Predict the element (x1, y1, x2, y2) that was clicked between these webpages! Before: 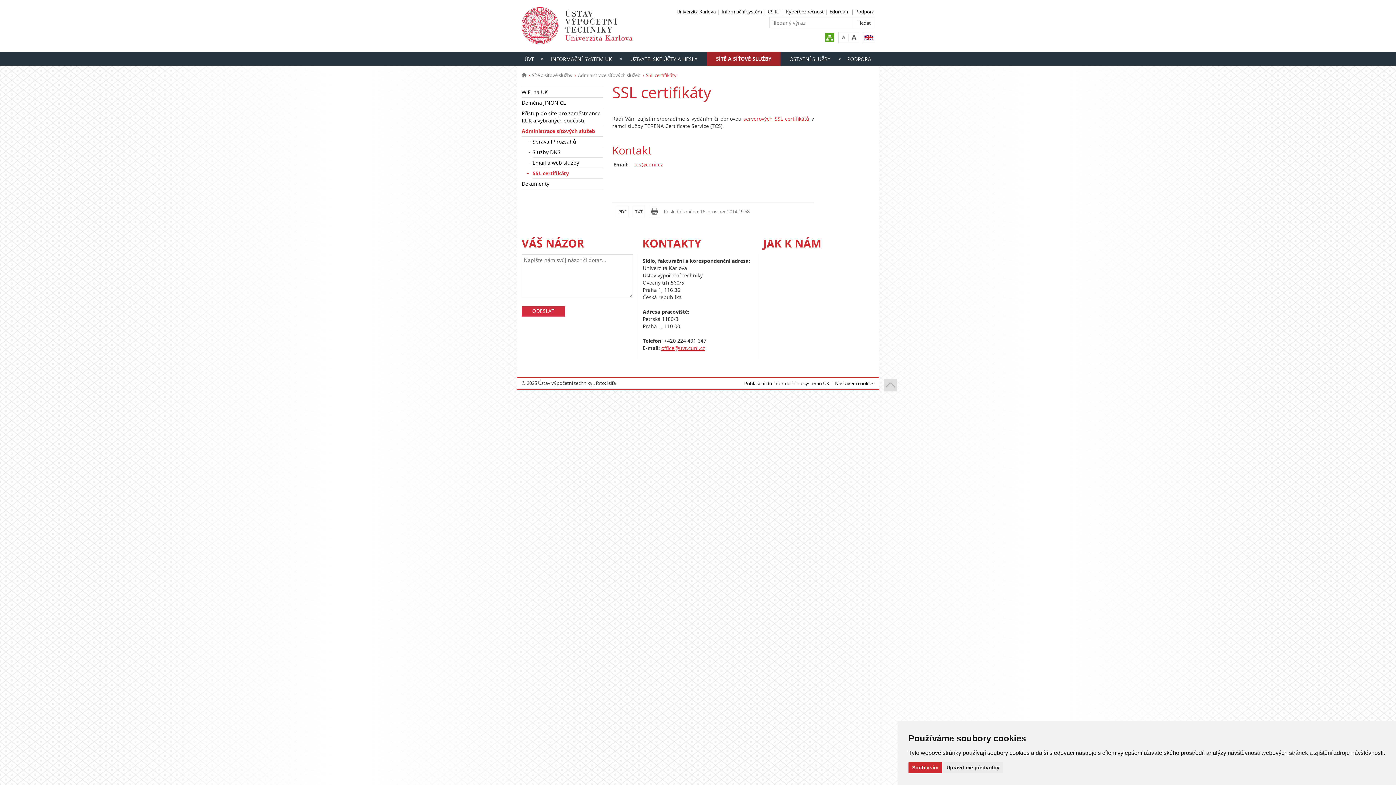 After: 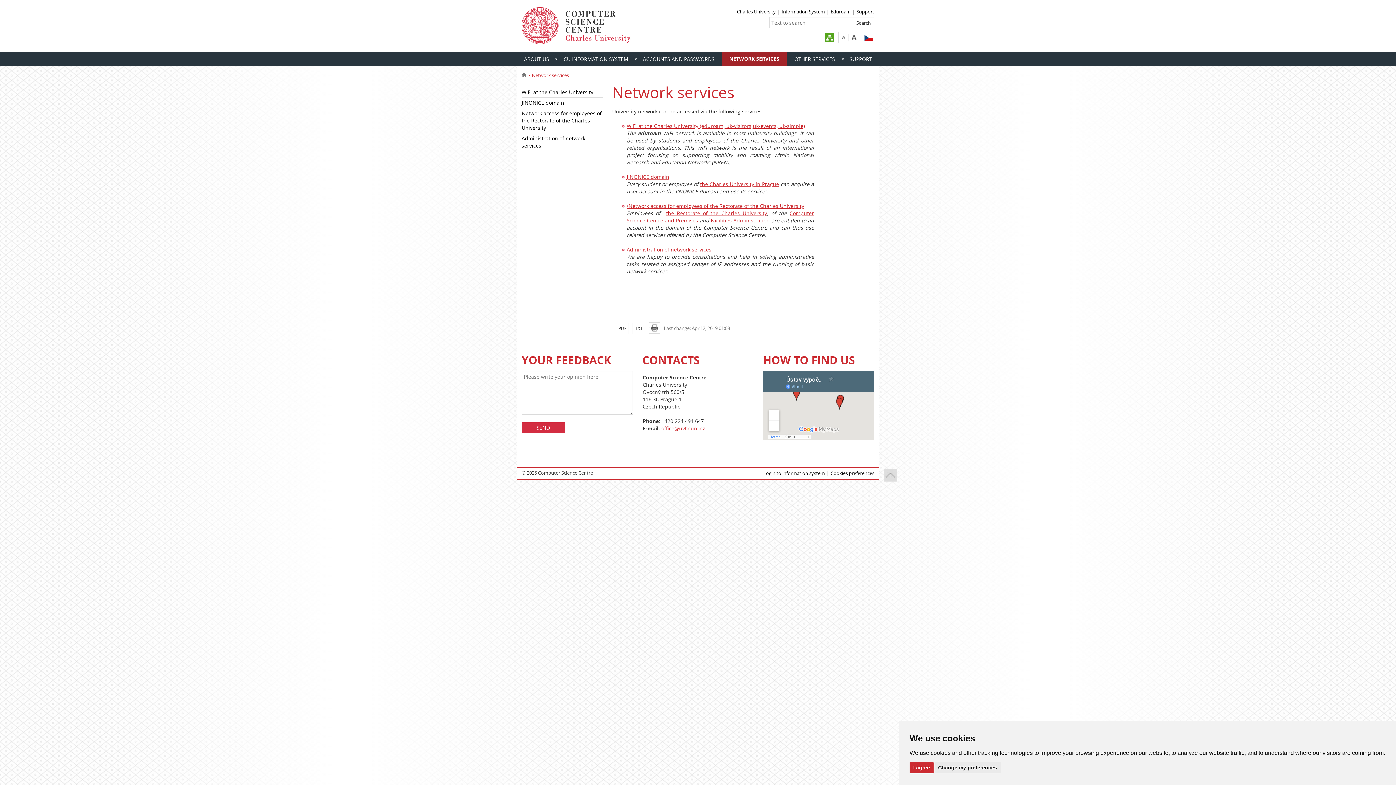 Action: bbox: (863, 32, 874, 43)